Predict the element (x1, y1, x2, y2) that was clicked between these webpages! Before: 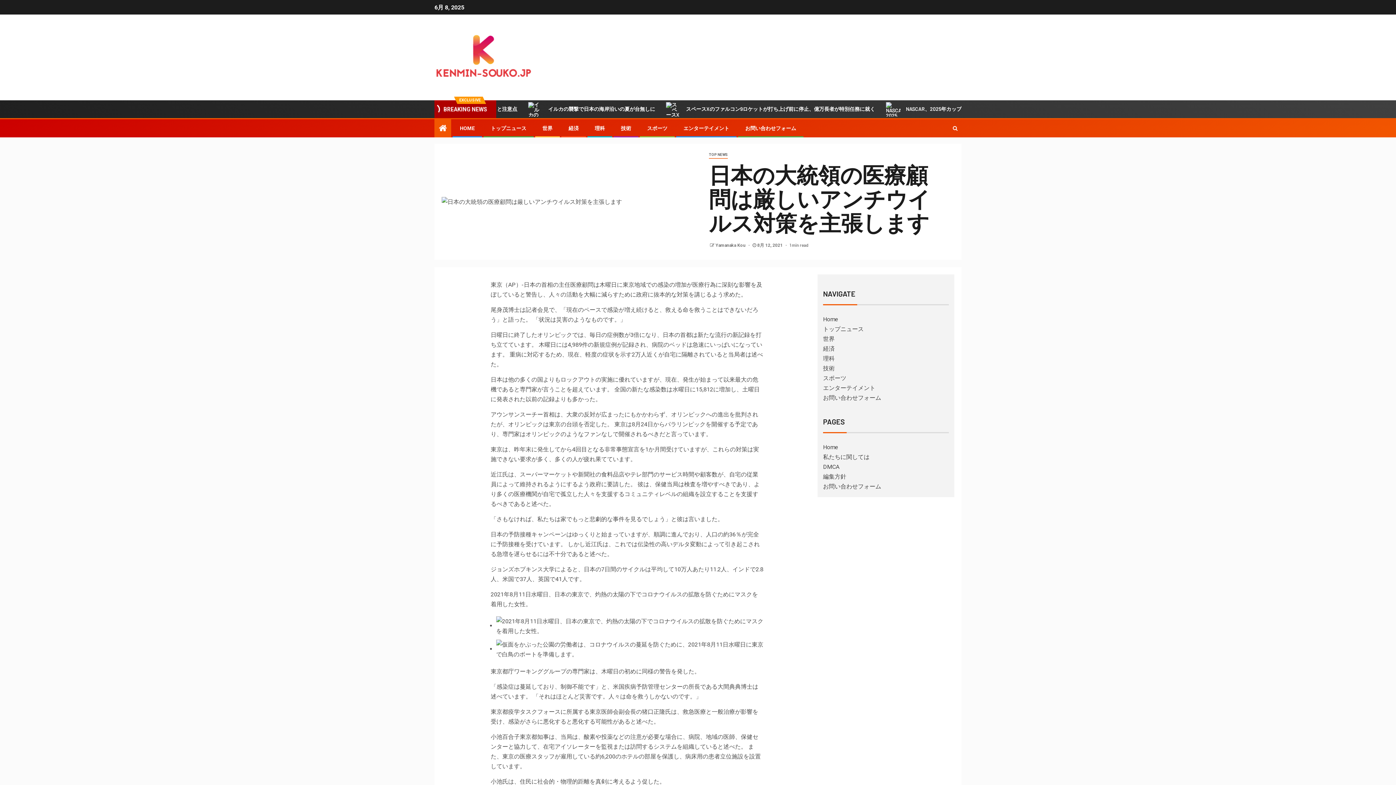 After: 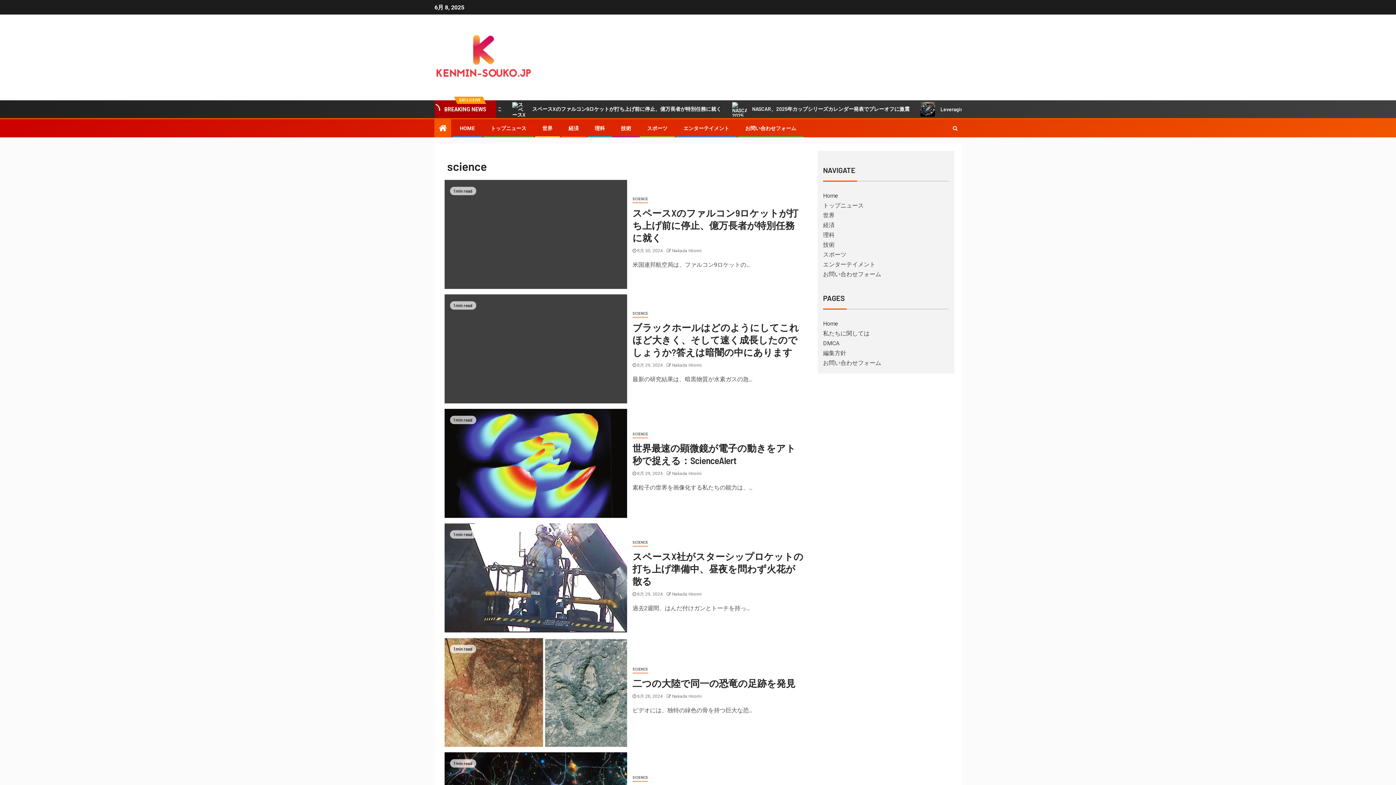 Action: bbox: (823, 355, 834, 362) label: 理科